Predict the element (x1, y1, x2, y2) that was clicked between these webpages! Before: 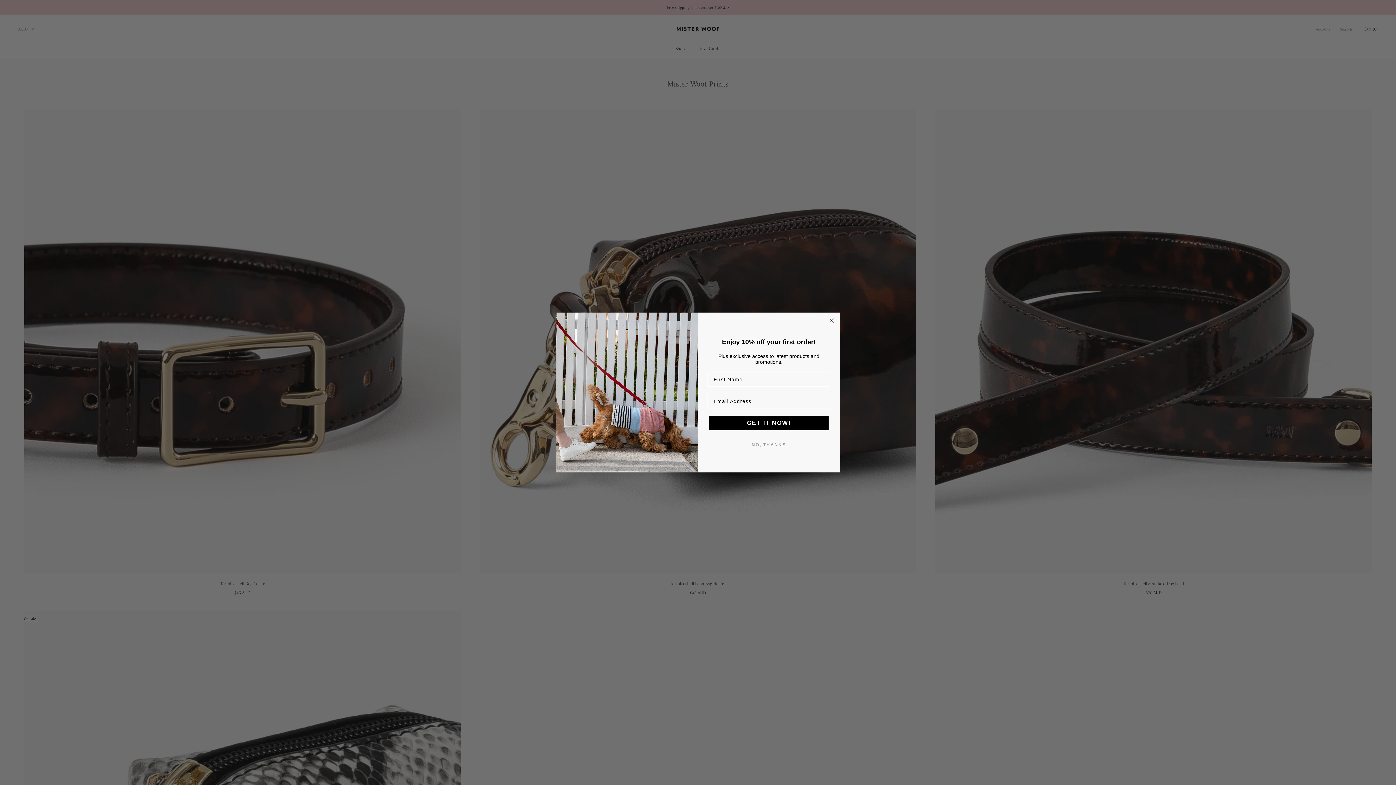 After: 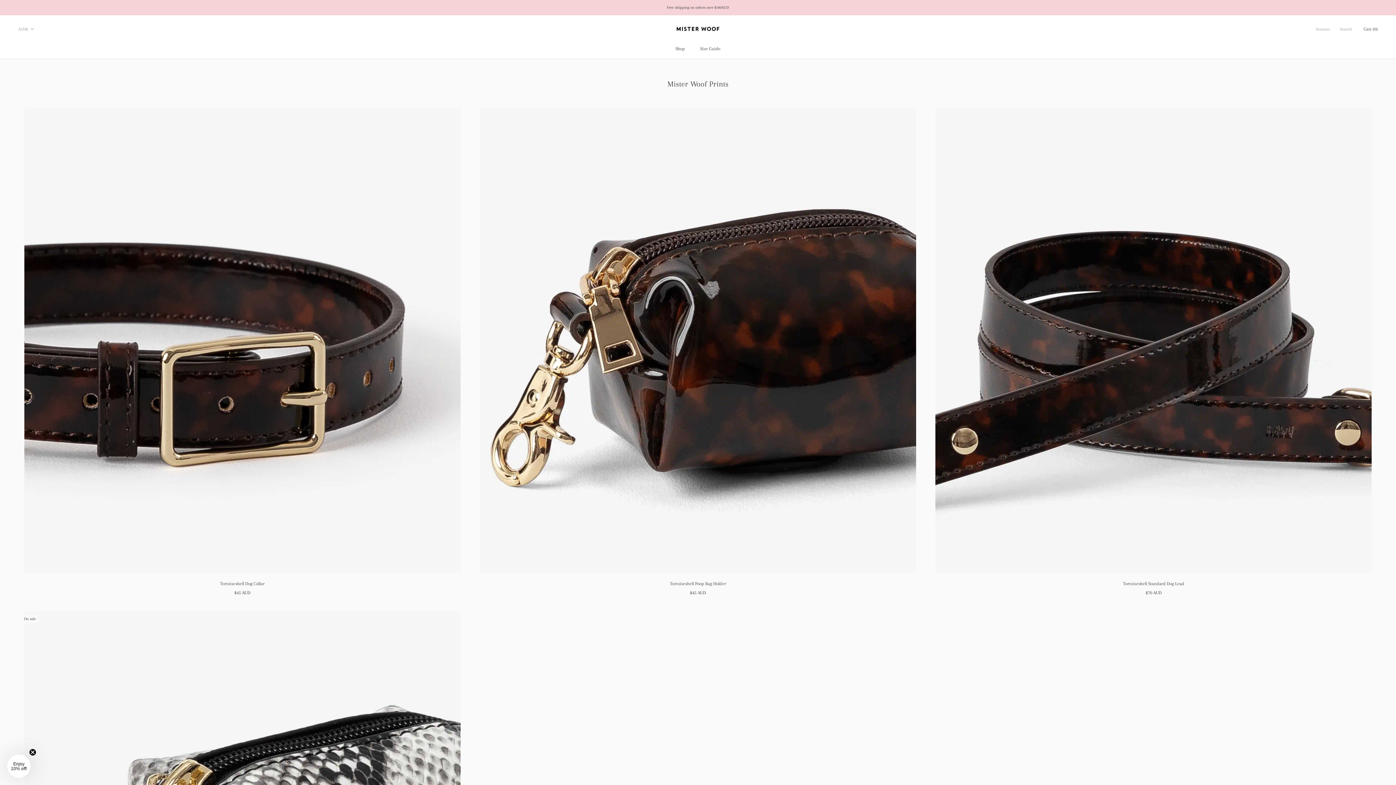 Action: label: NO, THANKS bbox: (707, 437, 830, 452)